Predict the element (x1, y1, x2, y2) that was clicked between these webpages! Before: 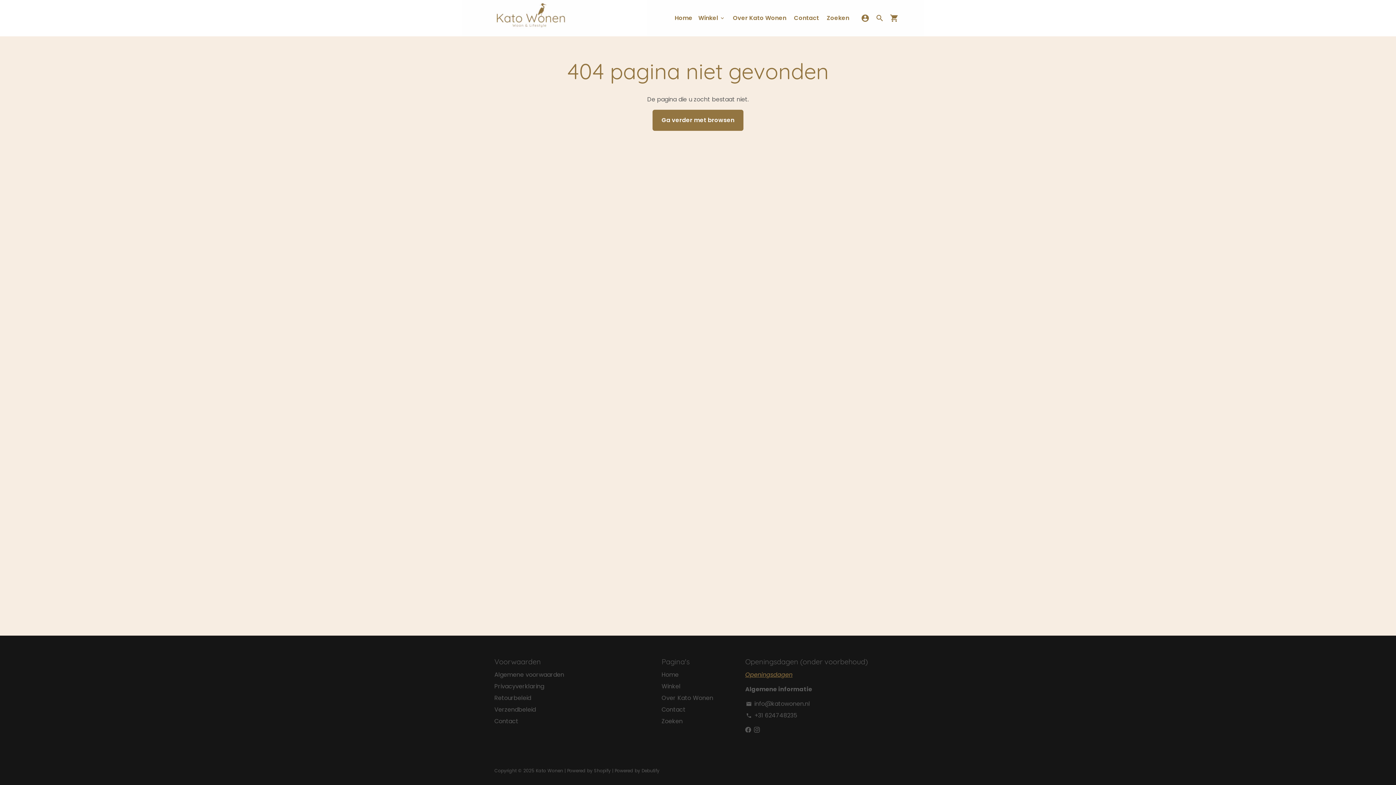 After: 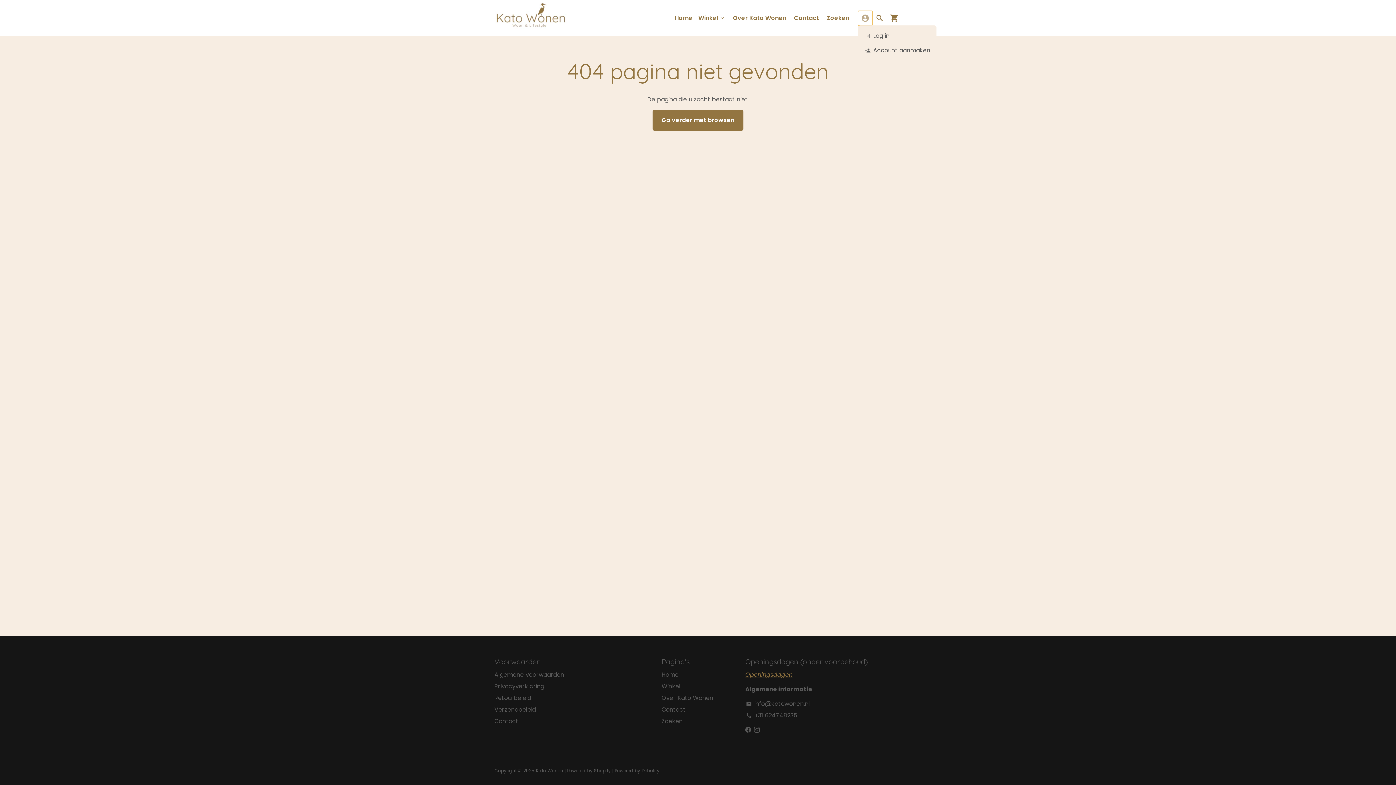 Action: label: Log in bbox: (858, 10, 872, 25)